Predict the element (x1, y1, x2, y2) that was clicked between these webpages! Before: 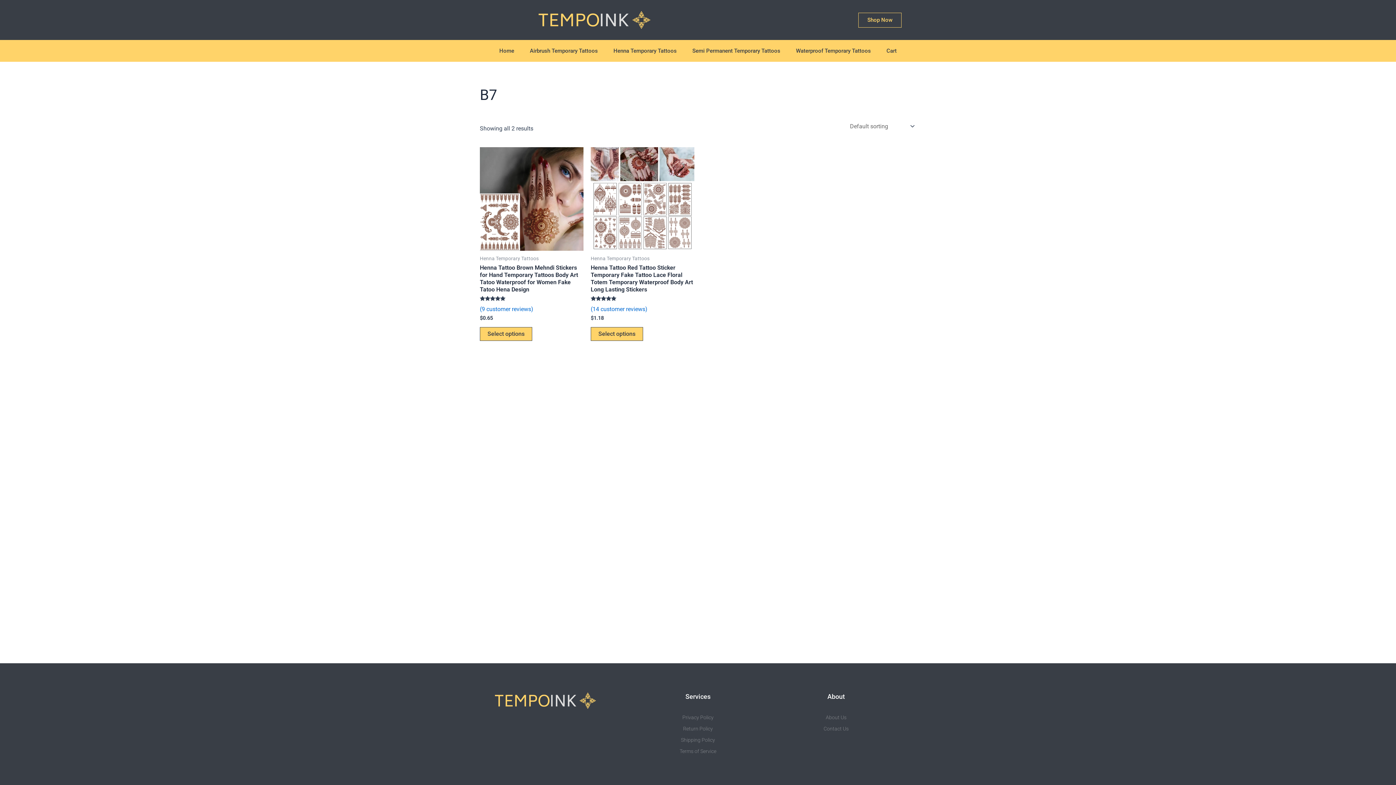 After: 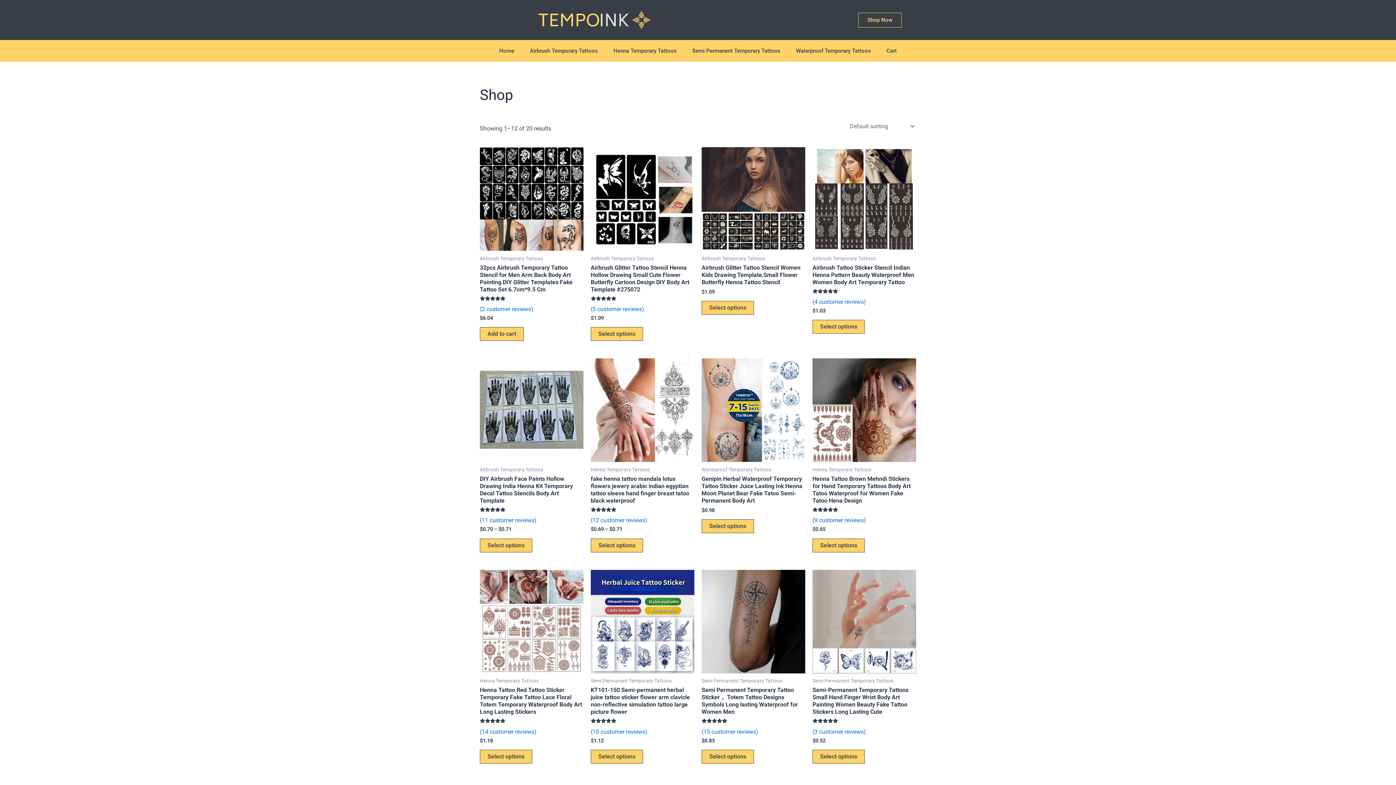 Action: bbox: (858, 12, 901, 27) label: Shop Now